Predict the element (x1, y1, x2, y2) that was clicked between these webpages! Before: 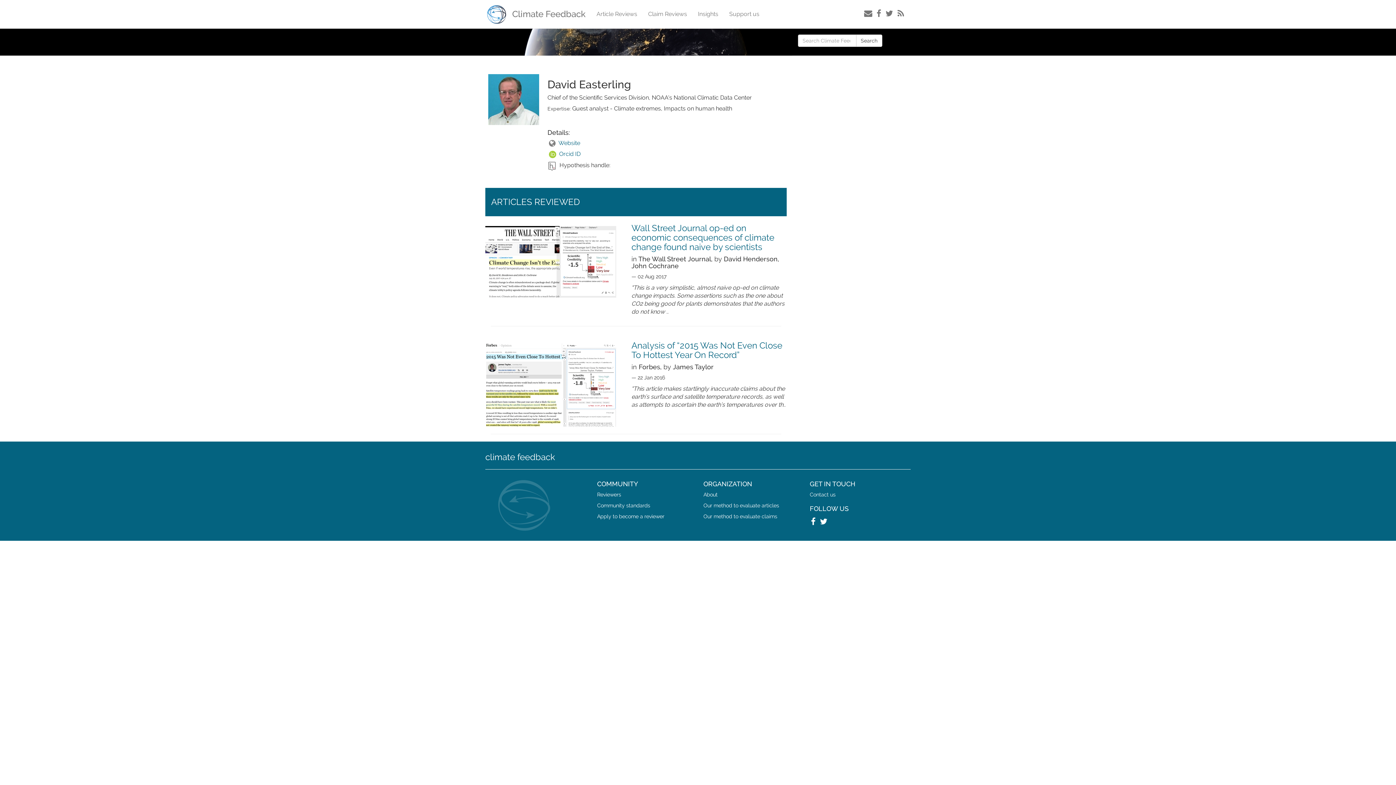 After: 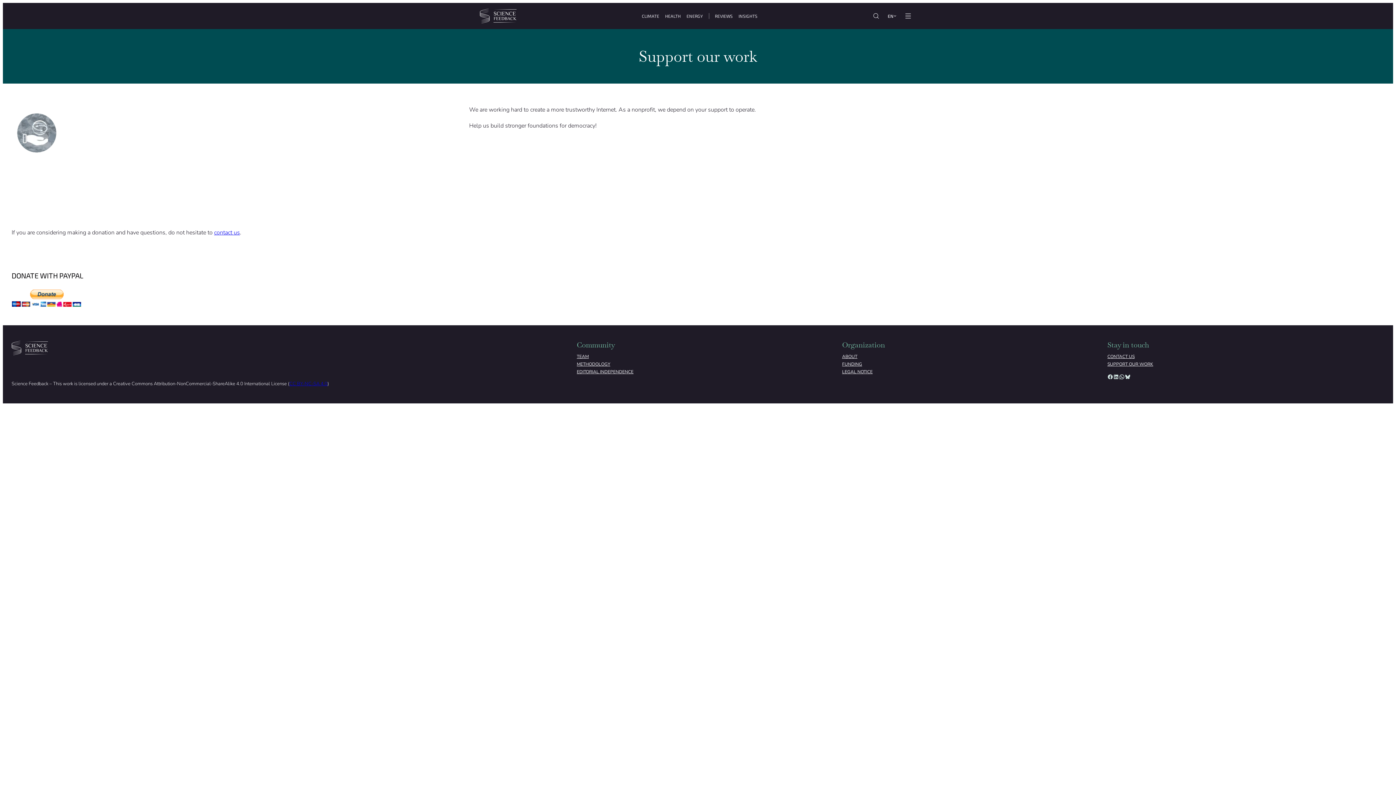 Action: bbox: (723, 5, 765, 23) label: Support us